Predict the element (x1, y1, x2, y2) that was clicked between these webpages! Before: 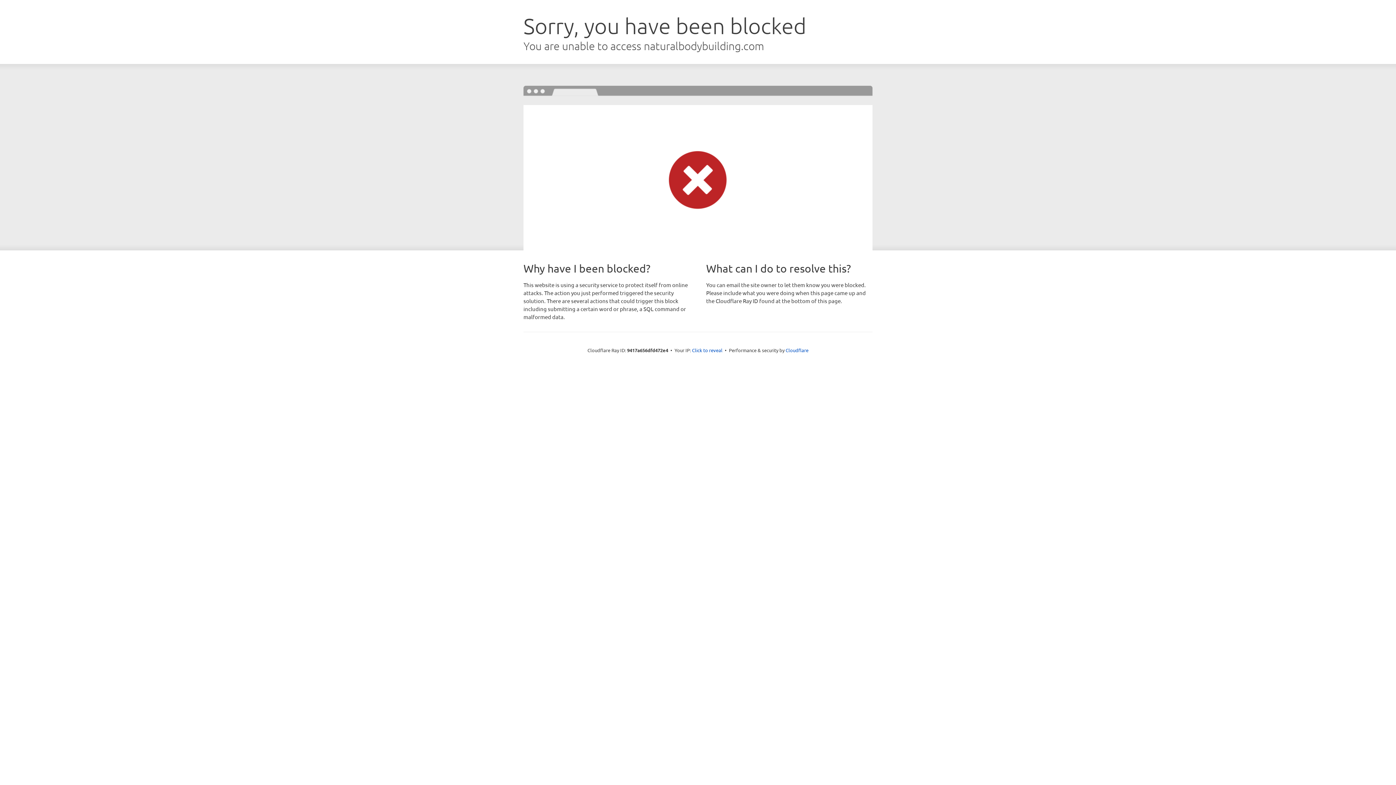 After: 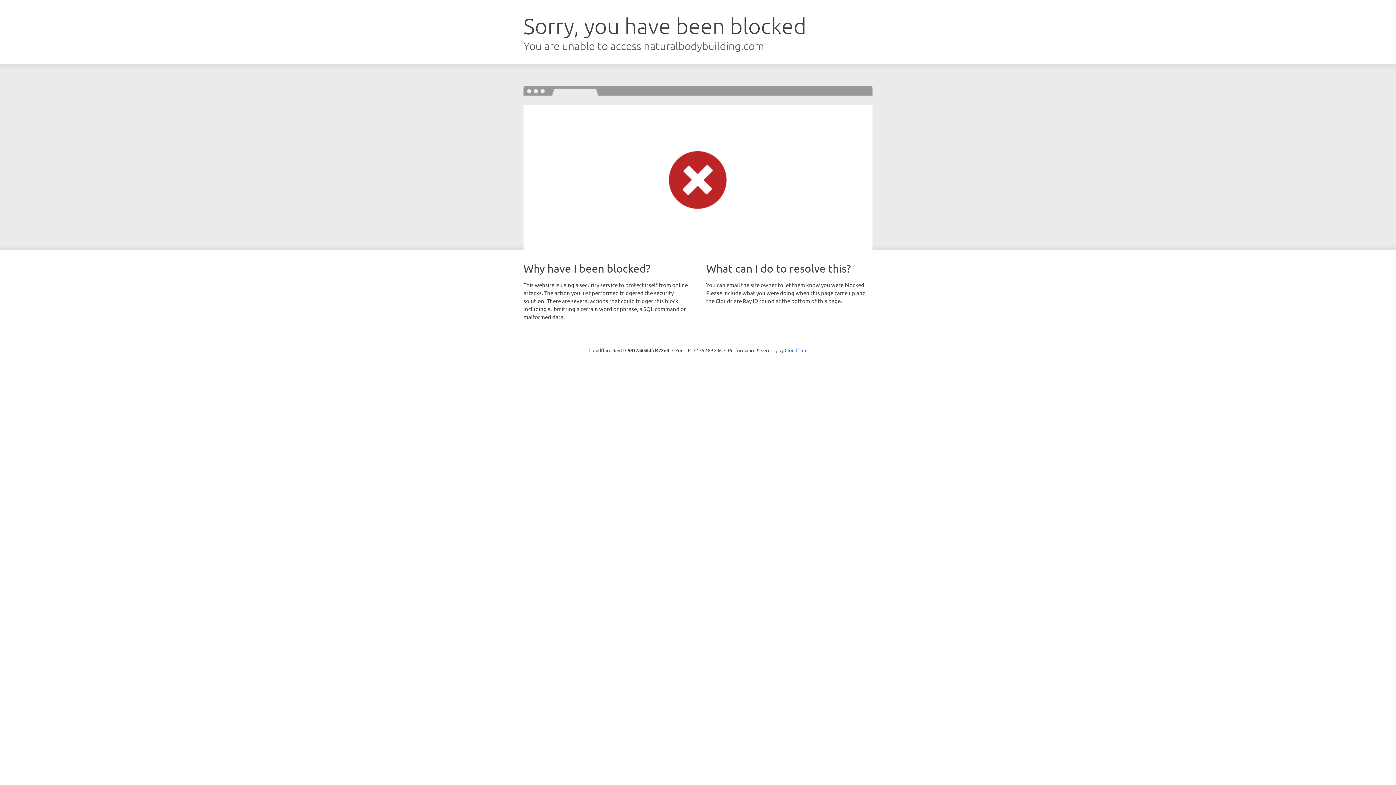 Action: label: Click to reveal bbox: (692, 346, 722, 353)